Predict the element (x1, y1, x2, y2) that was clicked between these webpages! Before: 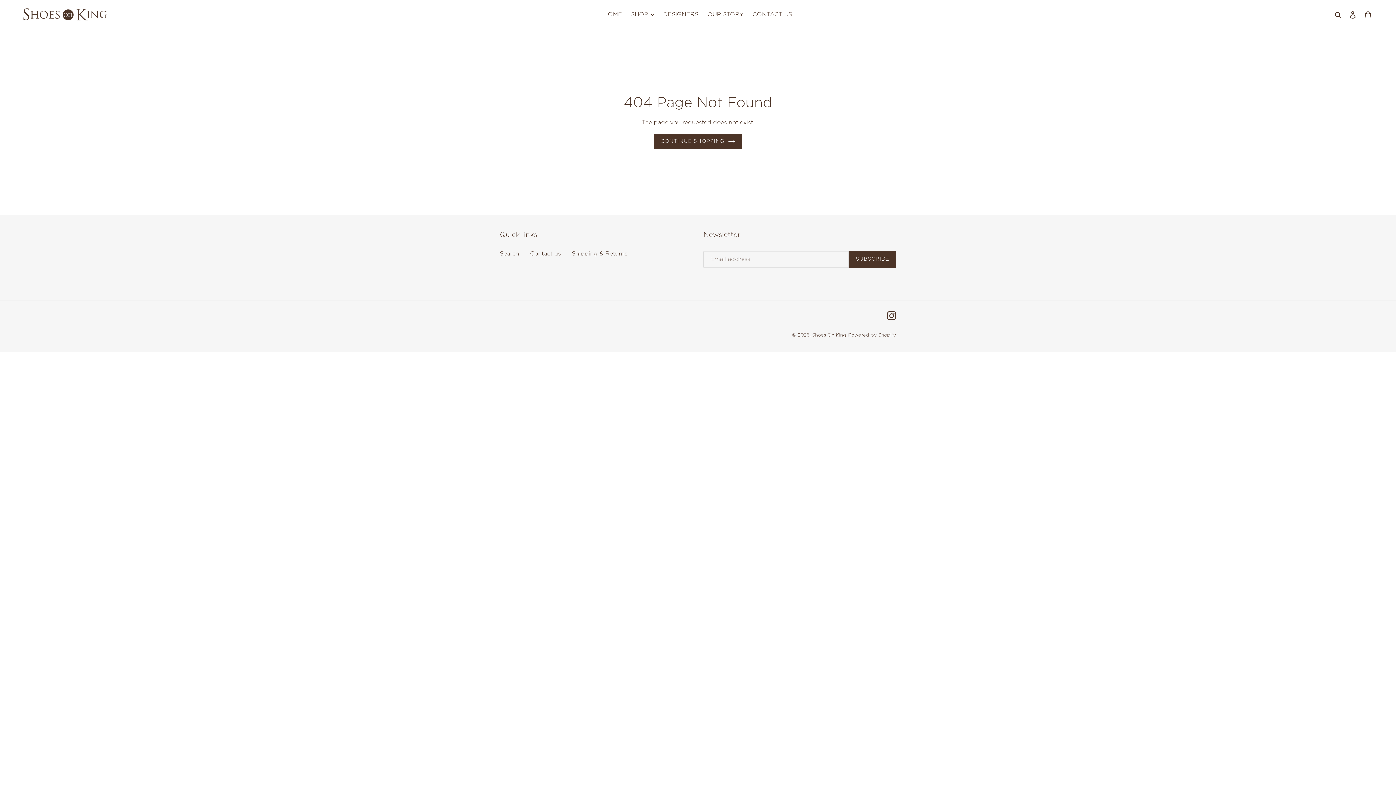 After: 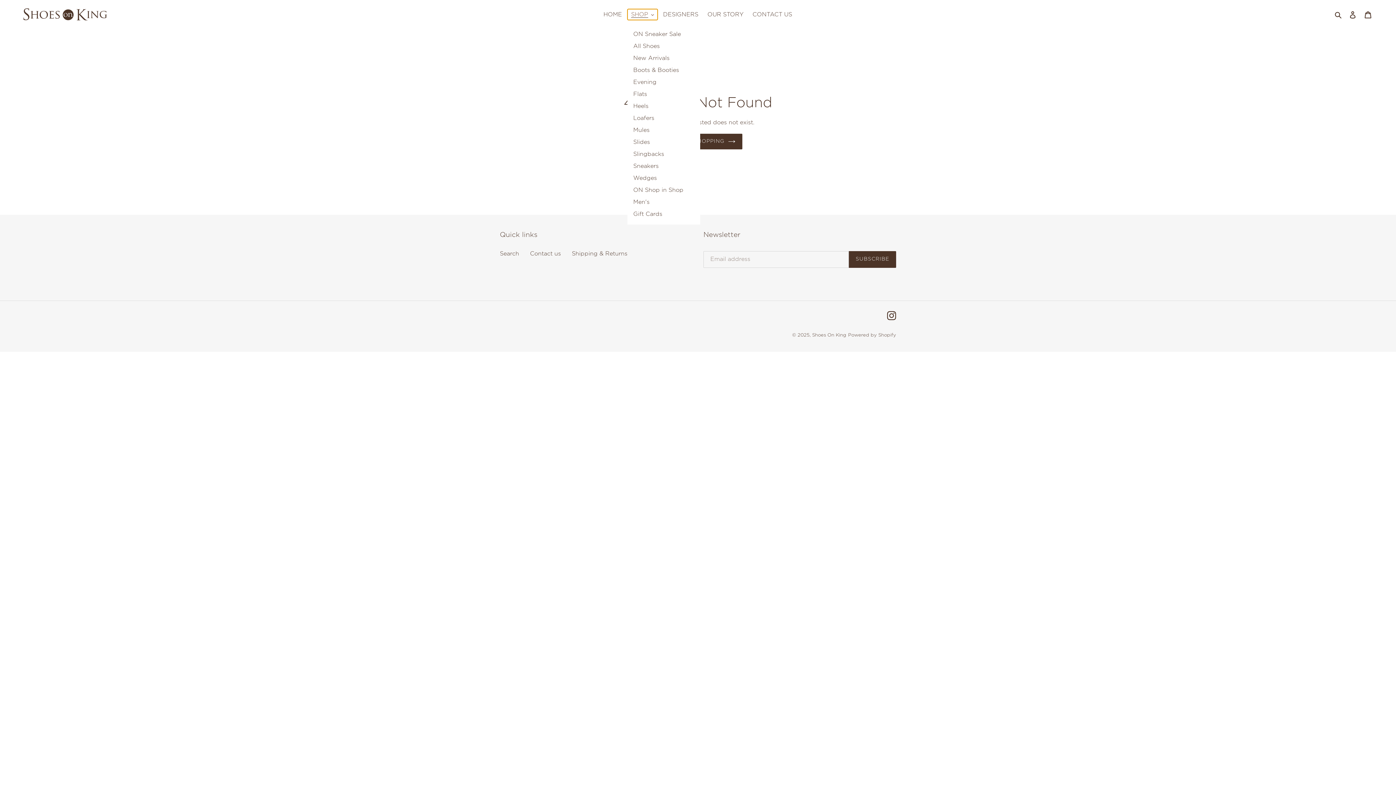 Action: label: SHOP bbox: (627, 9, 657, 20)